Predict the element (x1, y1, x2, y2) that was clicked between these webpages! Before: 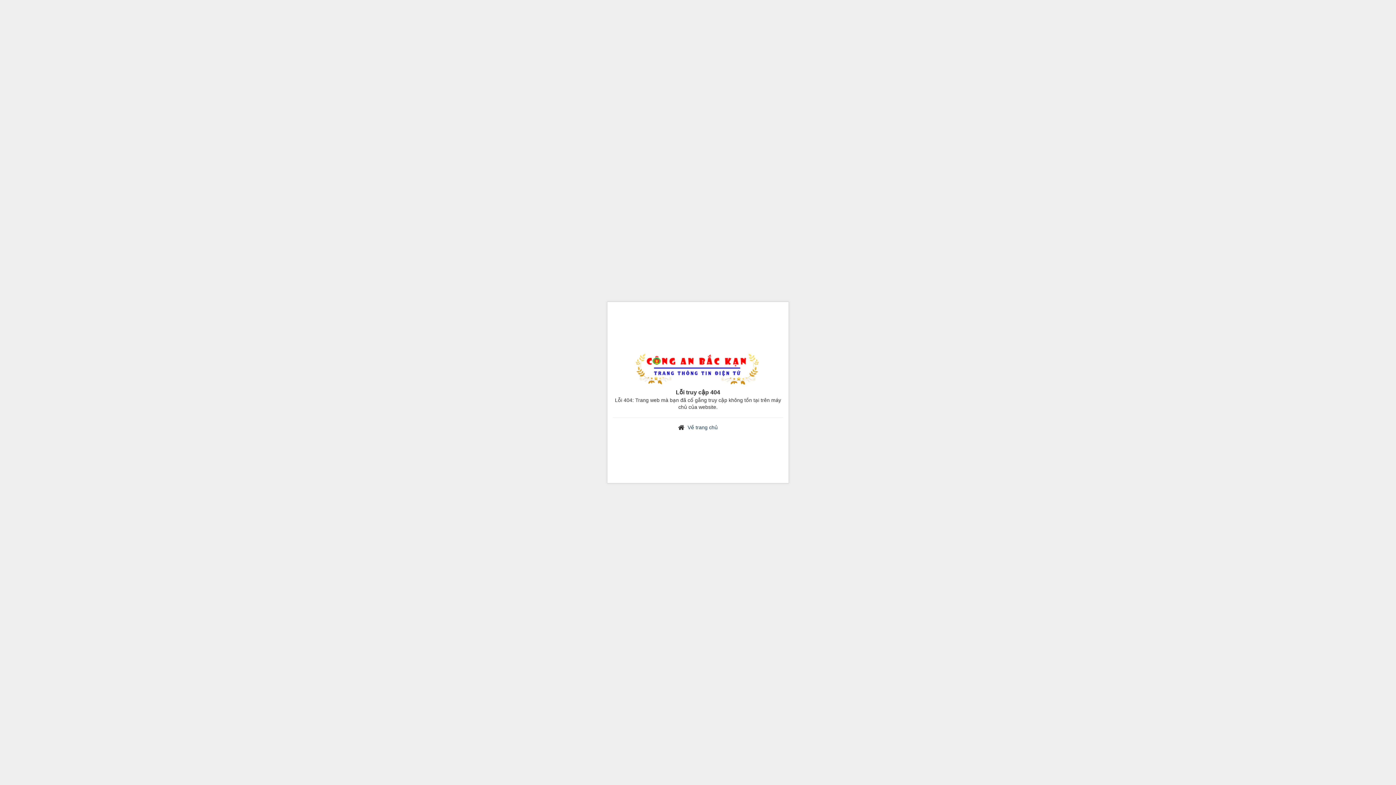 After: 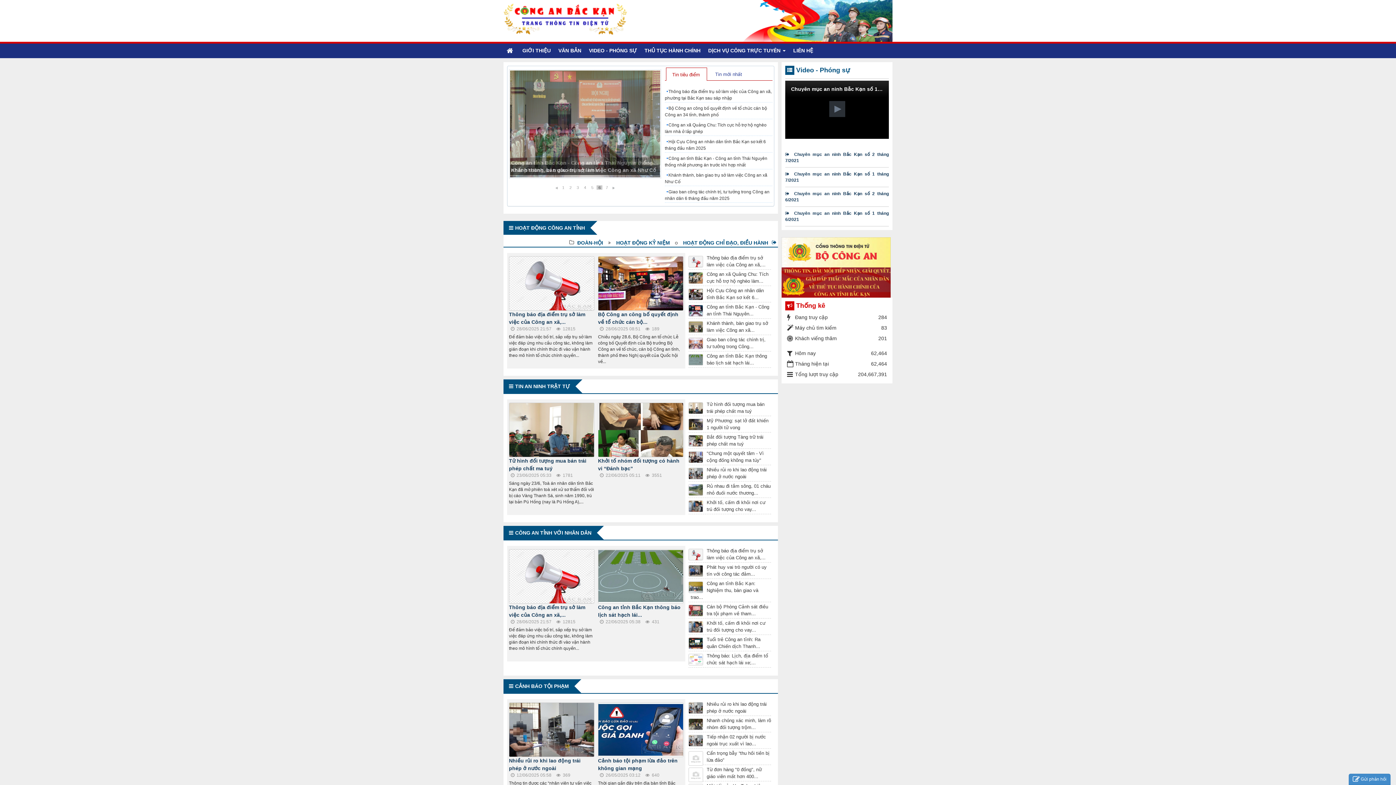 Action: bbox: (687, 424, 718, 430) label: Về trang chủ